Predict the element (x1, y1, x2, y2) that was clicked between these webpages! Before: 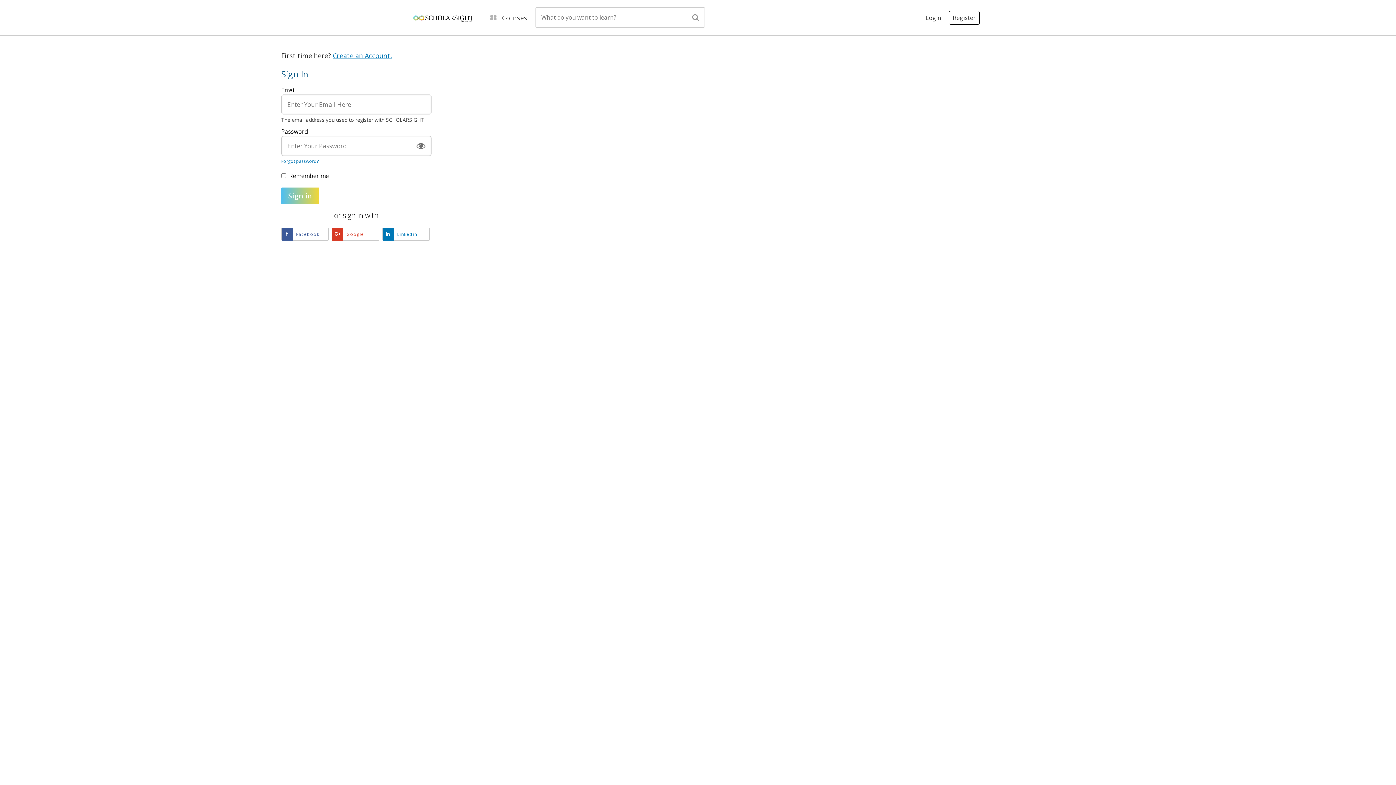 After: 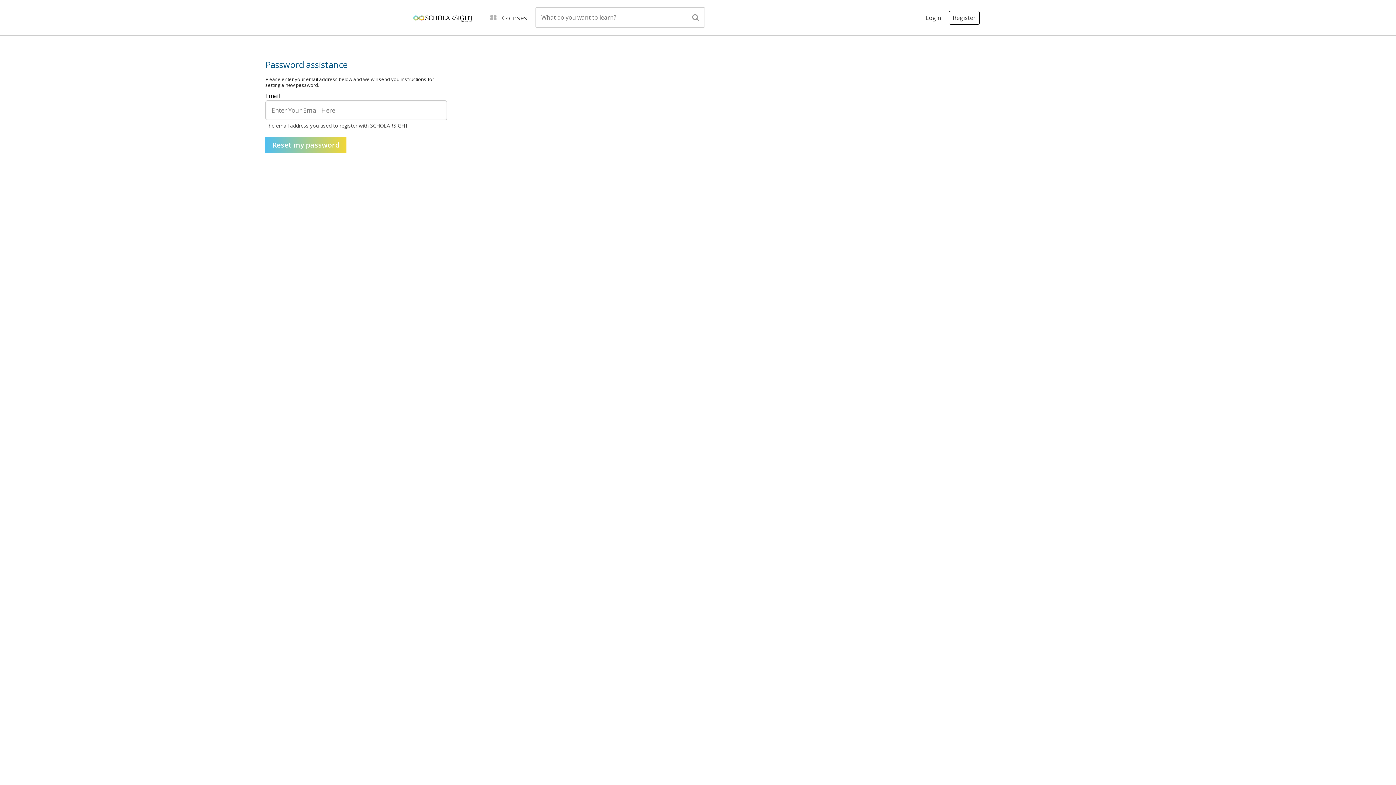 Action: bbox: (281, 158, 318, 164) label: Forgot password?